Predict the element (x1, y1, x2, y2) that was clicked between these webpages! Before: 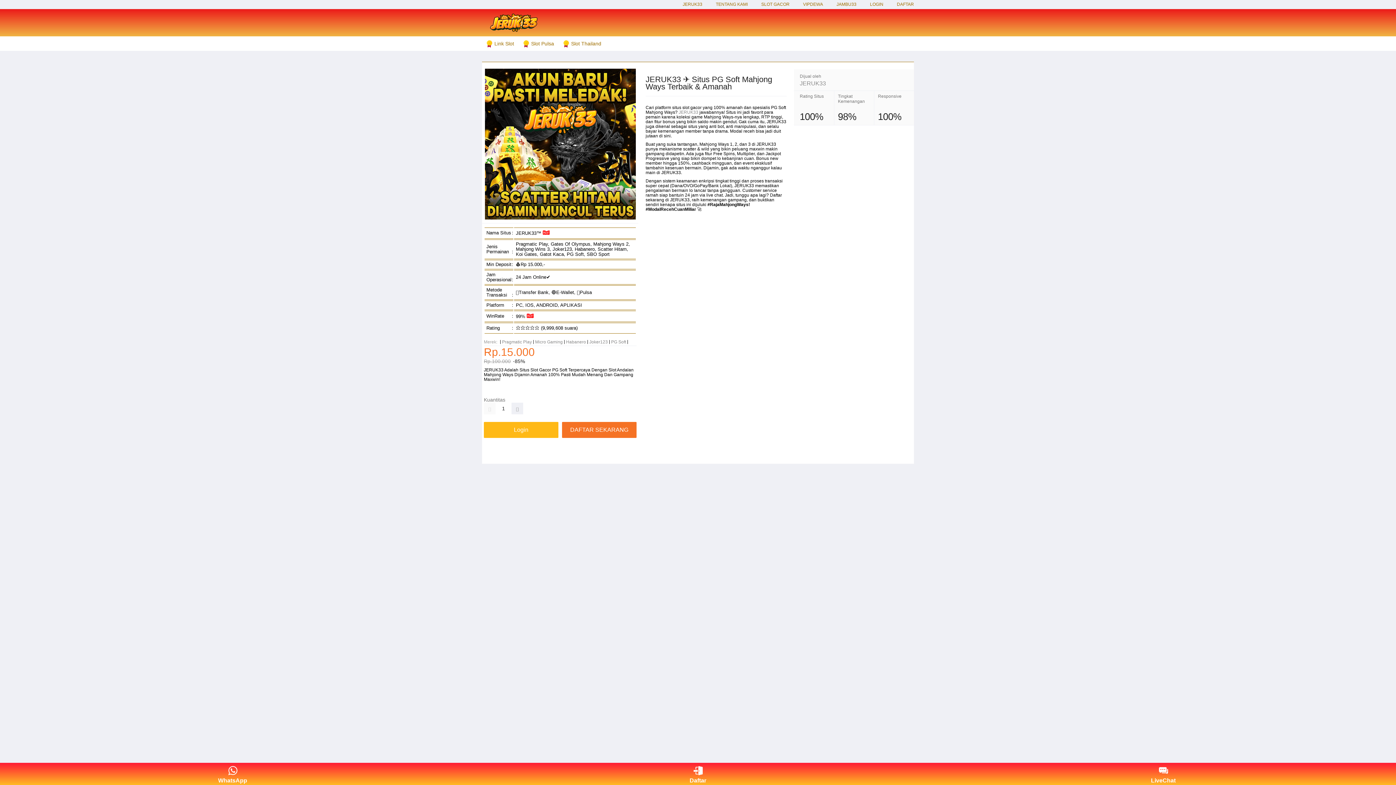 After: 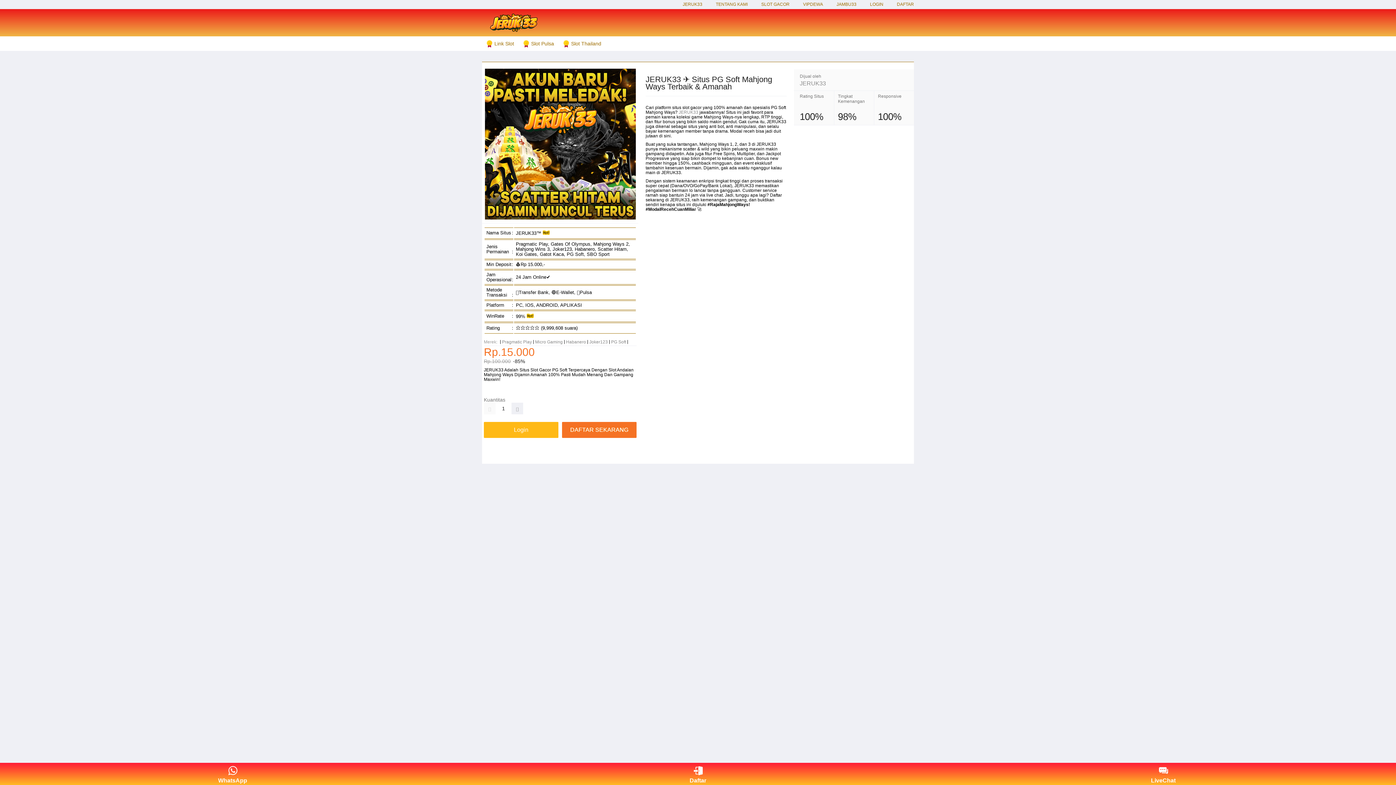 Action: bbox: (611, 338, 626, 345) label: PG Soft